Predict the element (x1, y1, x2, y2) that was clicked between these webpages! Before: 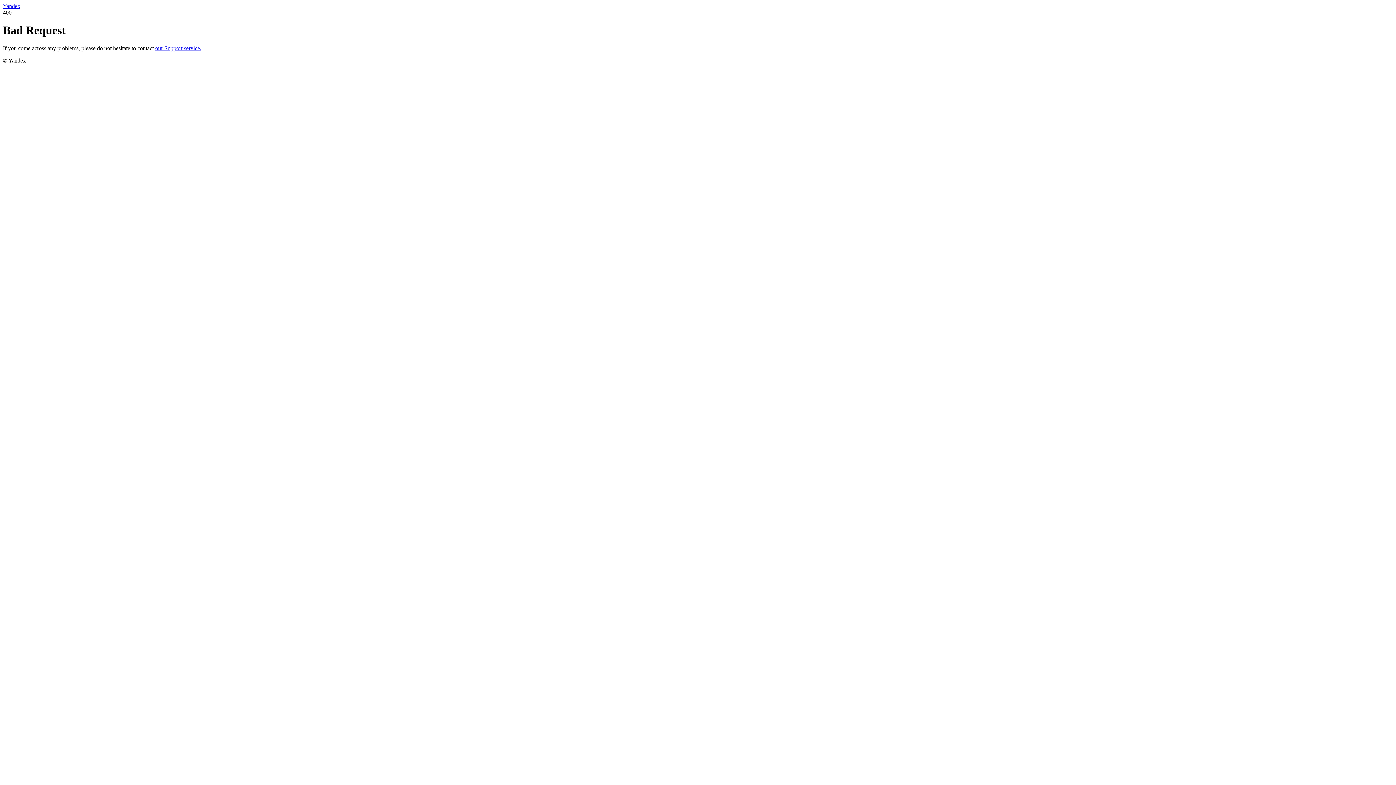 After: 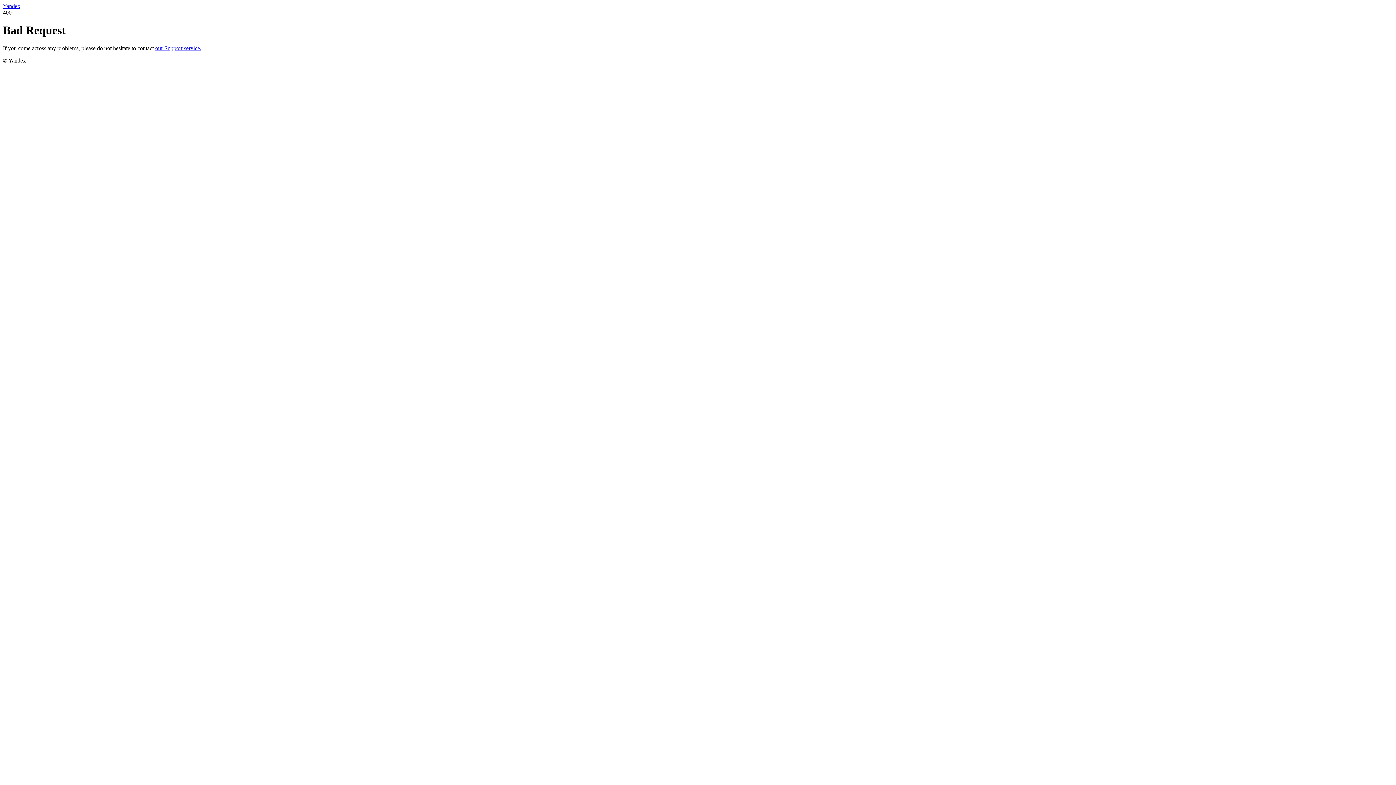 Action: bbox: (155, 45, 201, 51) label: our Support service.